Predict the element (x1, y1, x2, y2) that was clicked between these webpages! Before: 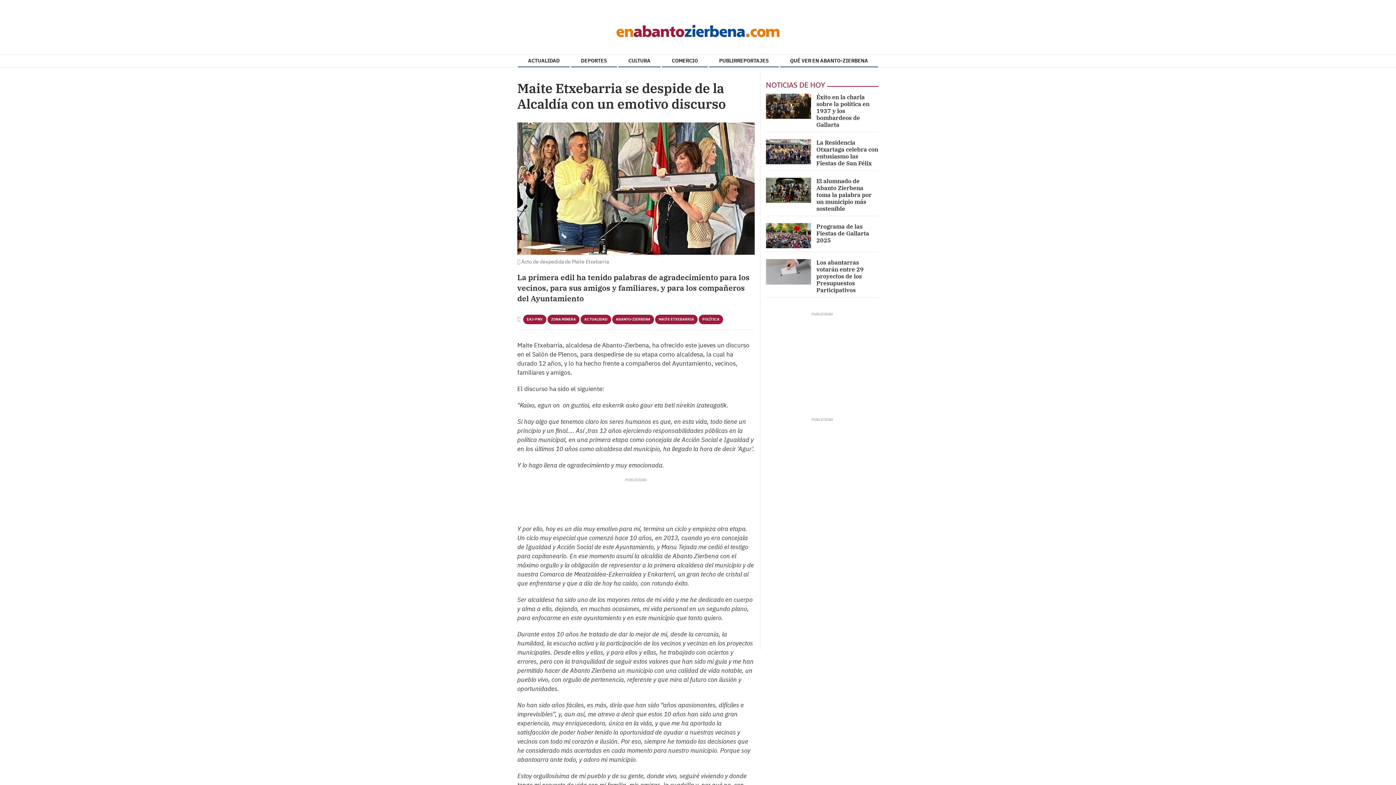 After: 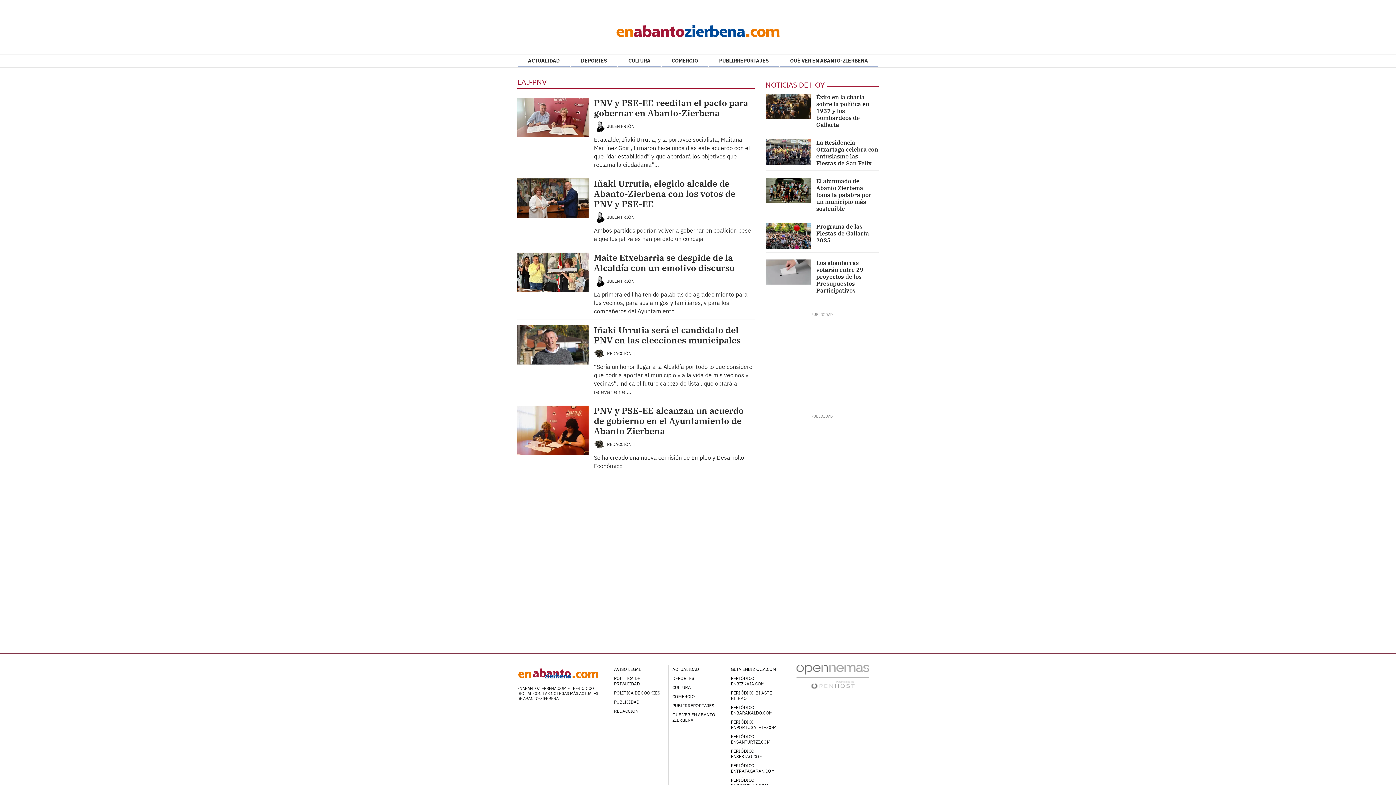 Action: label: EAJ-PNV bbox: (523, 315, 546, 324)